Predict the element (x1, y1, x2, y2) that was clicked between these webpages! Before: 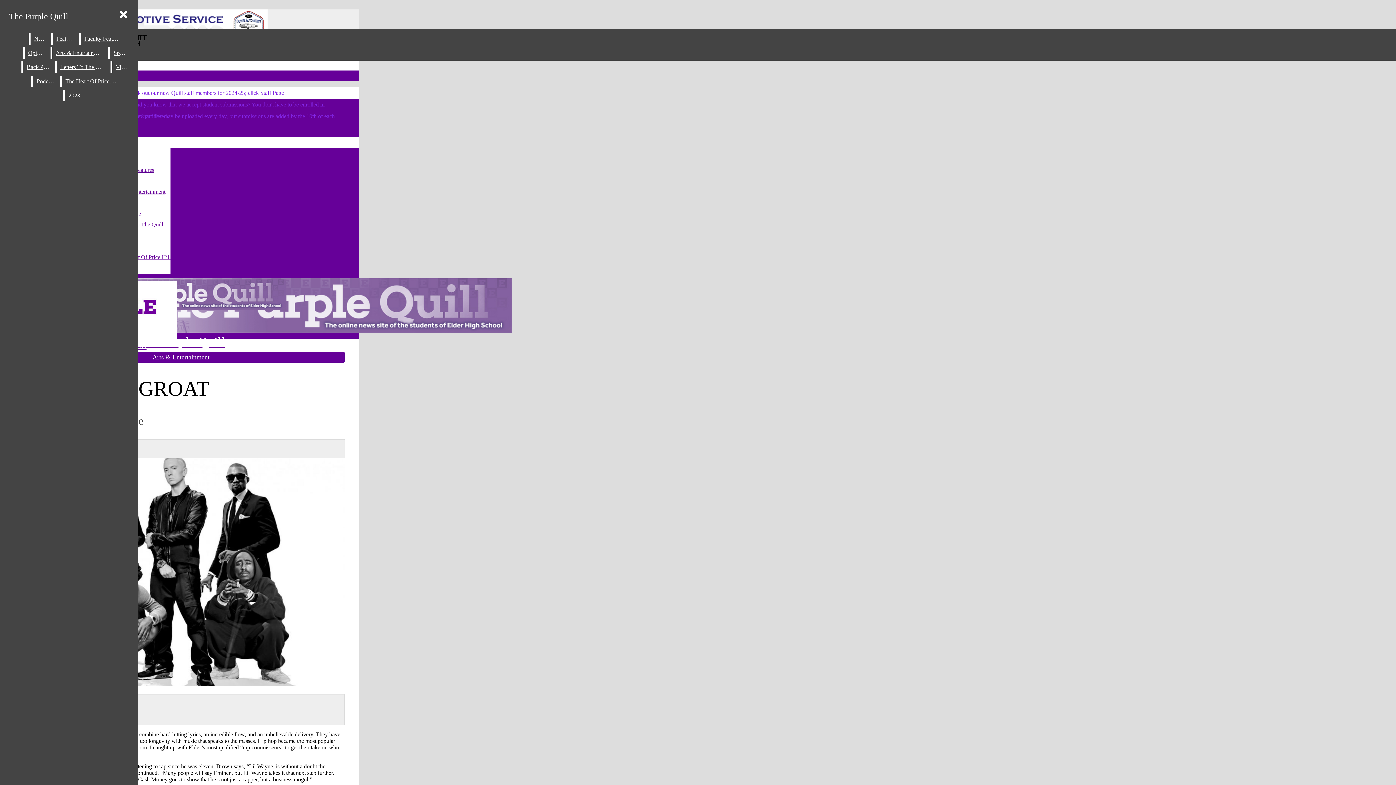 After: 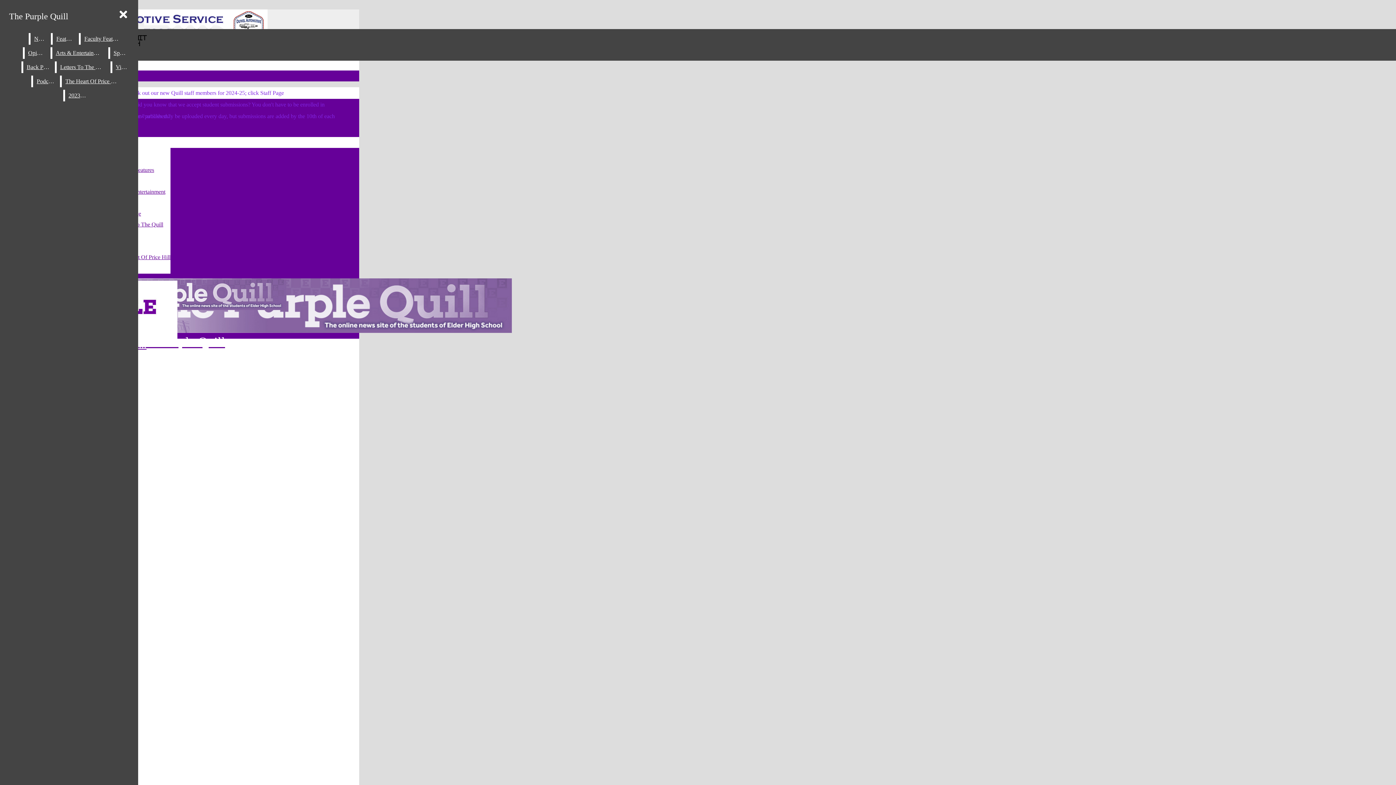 Action: label: Arts & Entertainment bbox: (52, 47, 106, 58)